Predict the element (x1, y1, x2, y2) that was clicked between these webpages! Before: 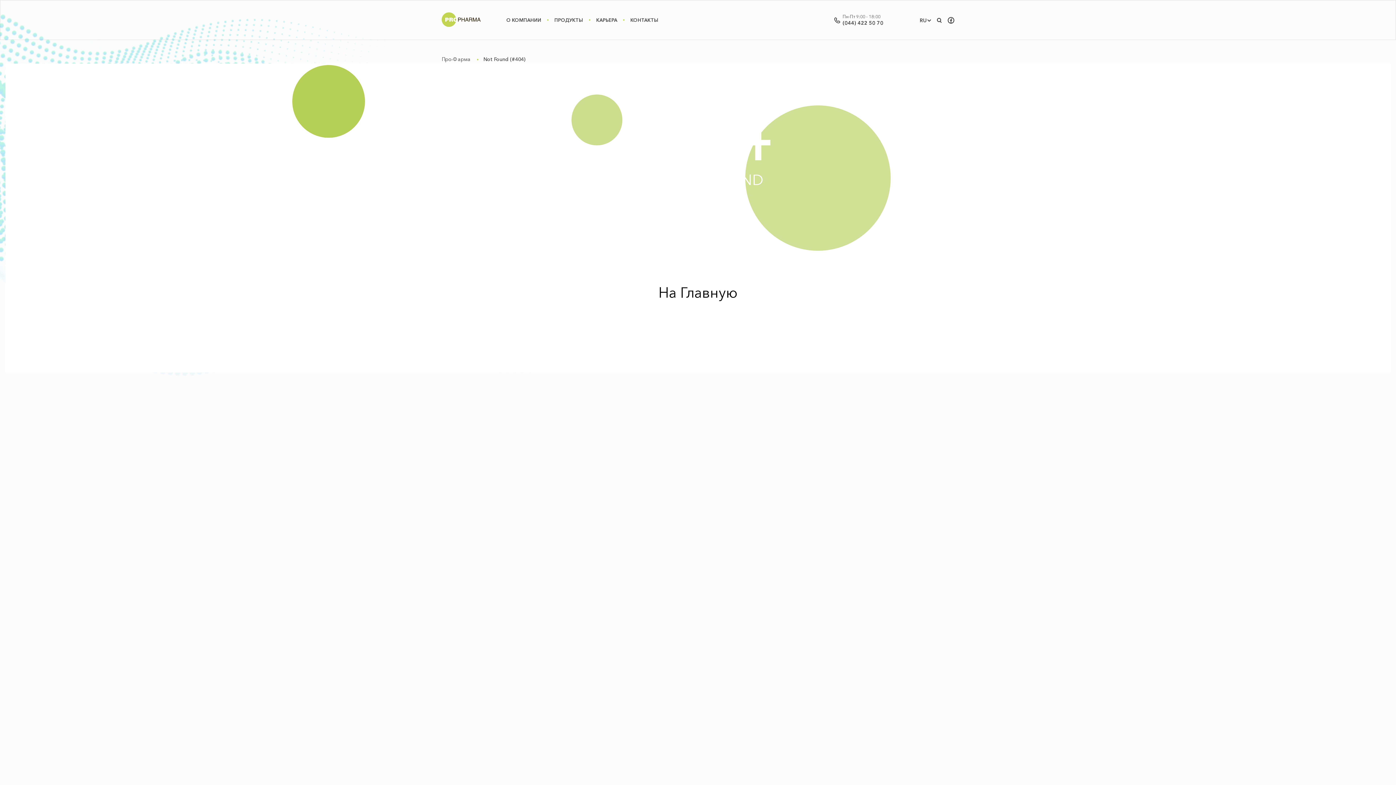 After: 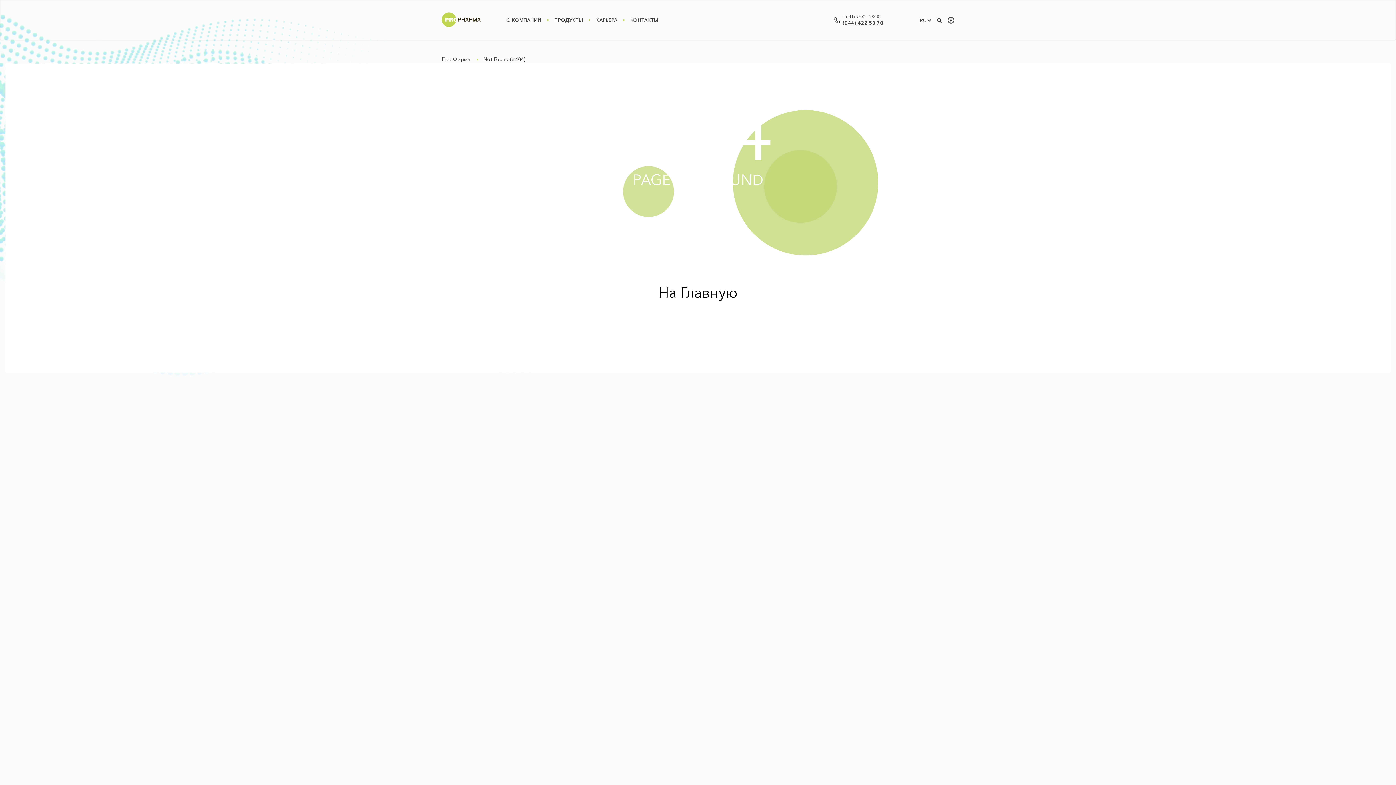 Action: bbox: (842, 19, 883, 26) label: (044) 422 50 70